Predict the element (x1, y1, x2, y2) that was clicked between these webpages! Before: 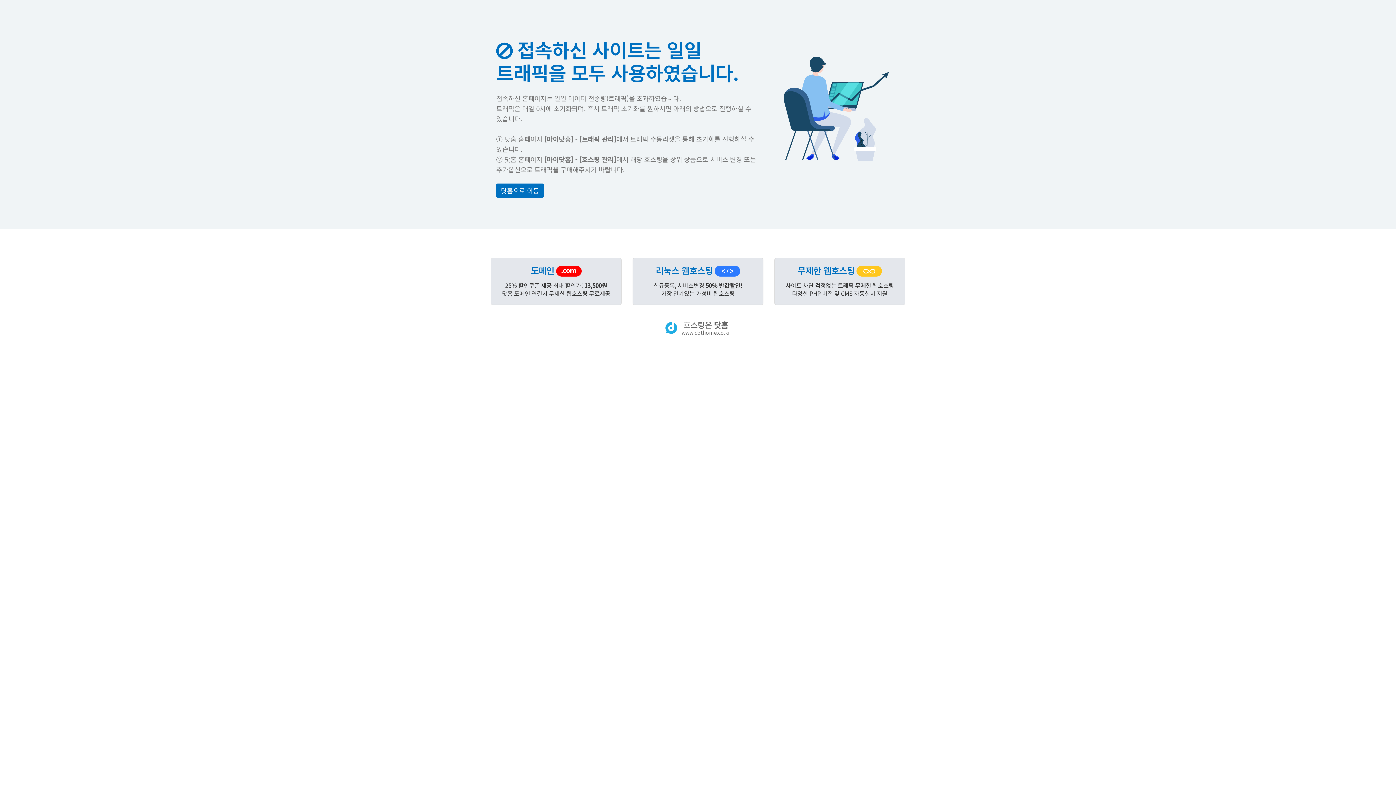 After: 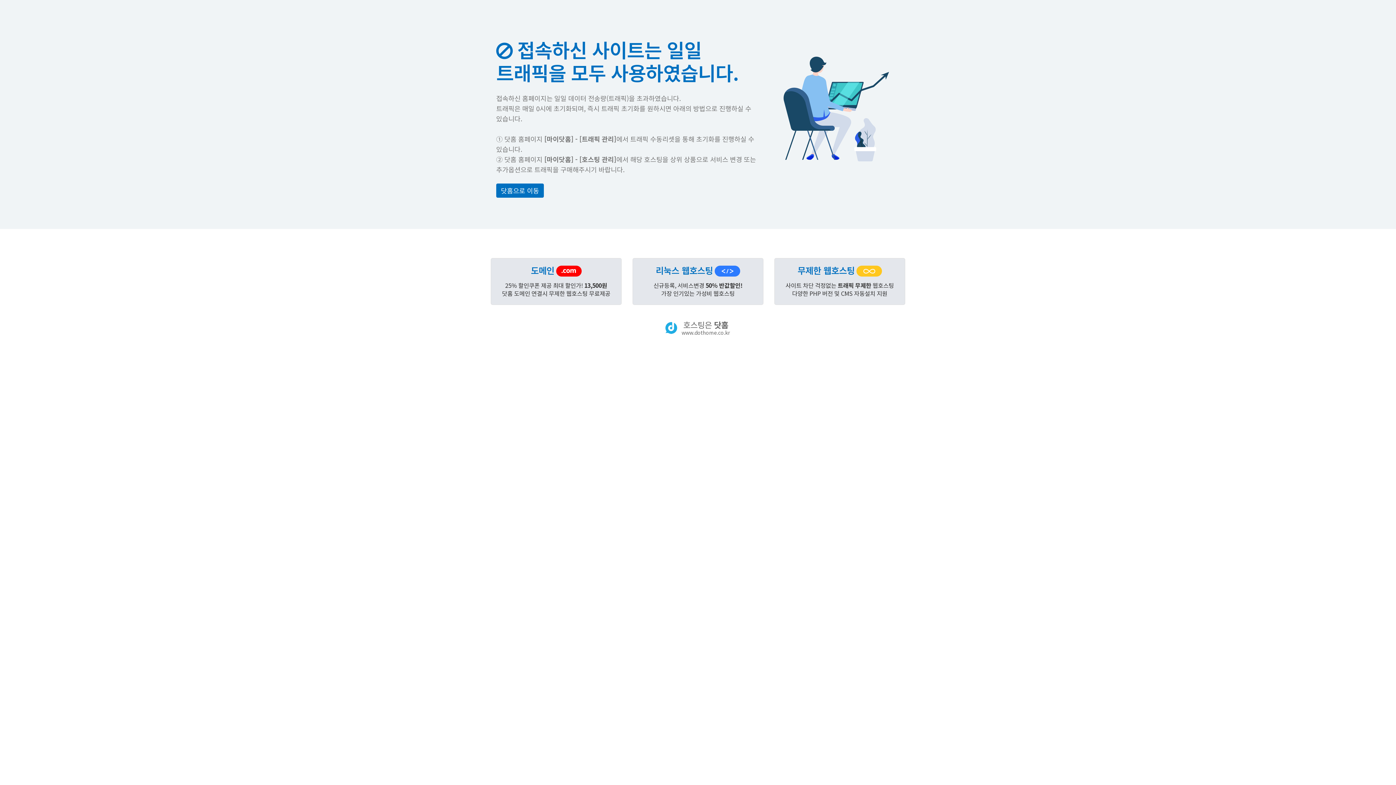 Action: bbox: (633, 258, 763, 304) label: 리눅스 웹호스팅

신규등록, 서비스변경 50% 반값할인!
가장 인기있는 가성비 웹호스팅